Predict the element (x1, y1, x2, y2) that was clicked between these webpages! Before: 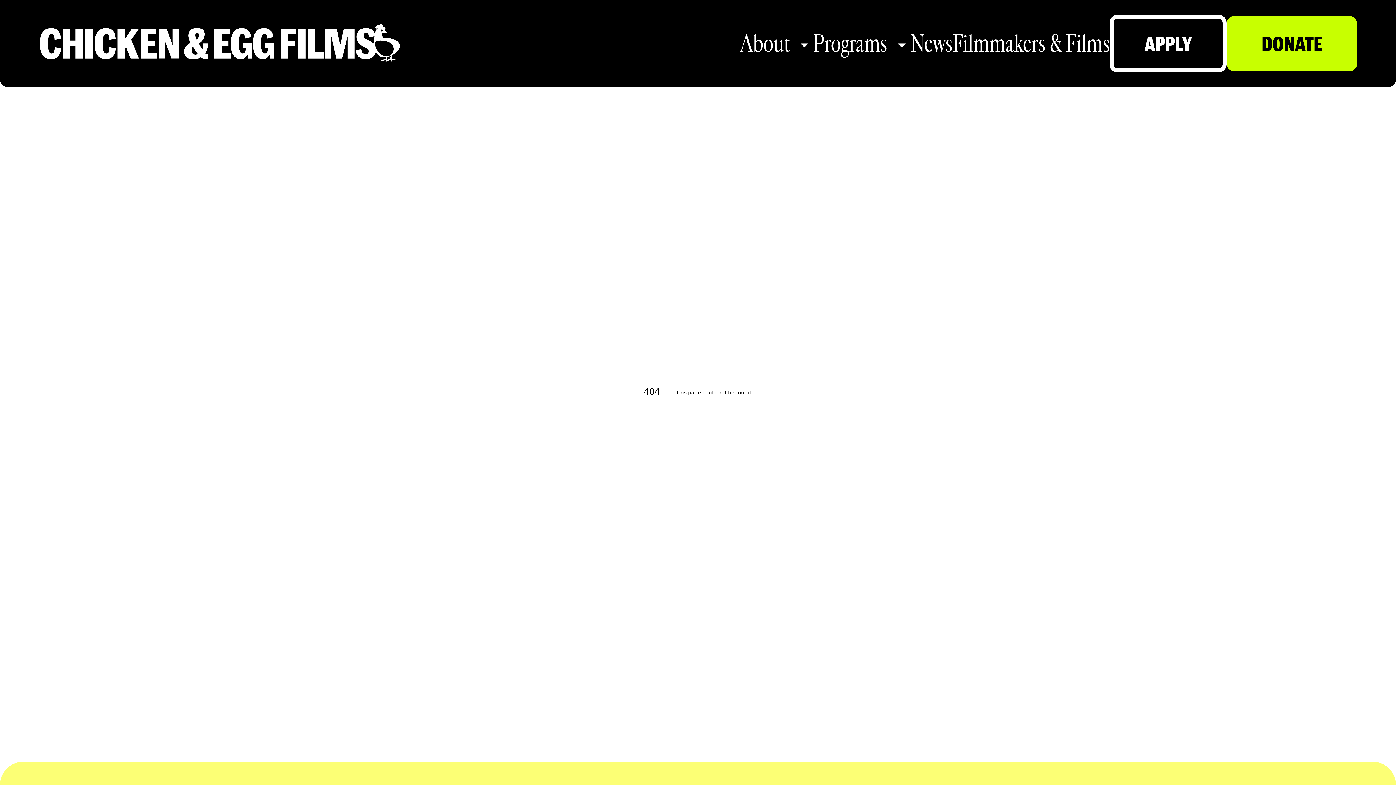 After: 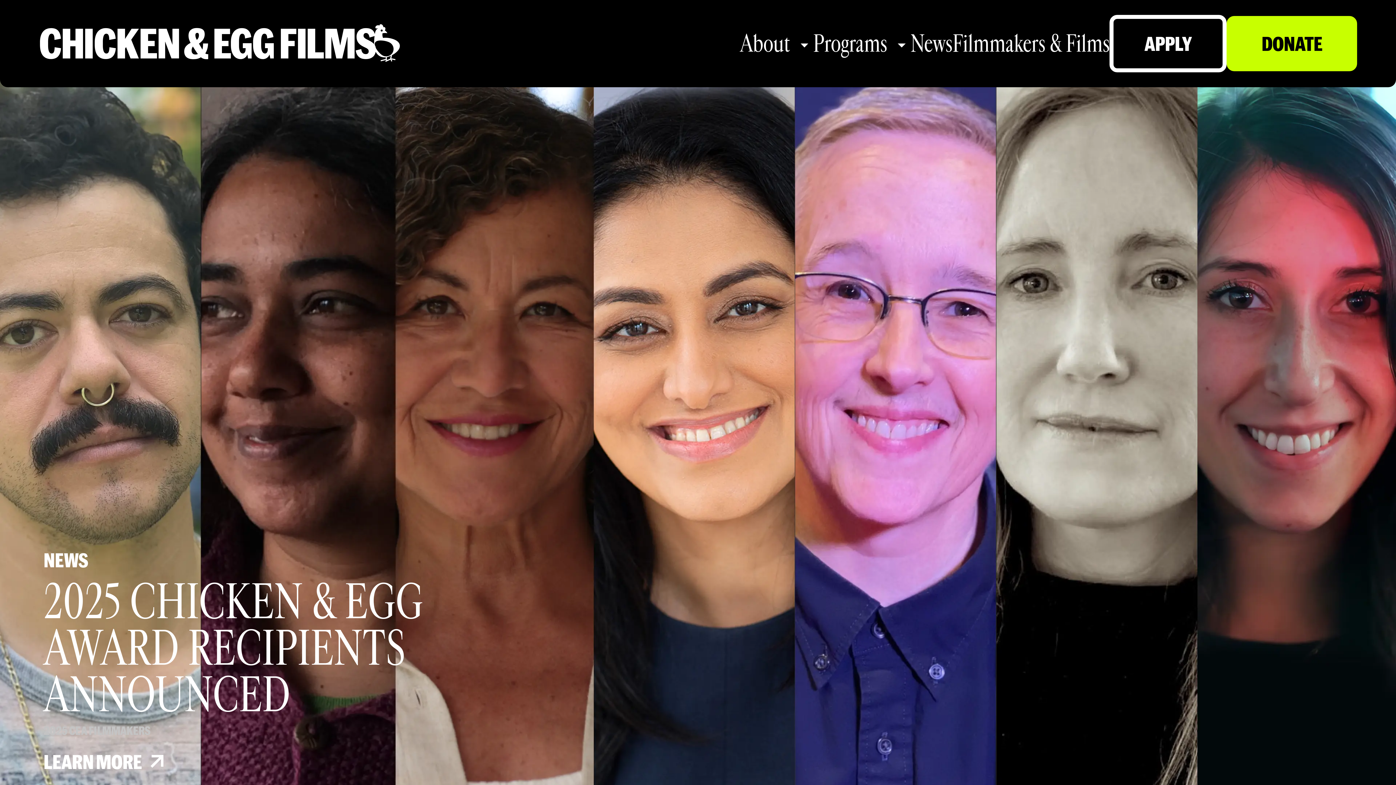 Action: bbox: (910, 32, 952, 55) label: News